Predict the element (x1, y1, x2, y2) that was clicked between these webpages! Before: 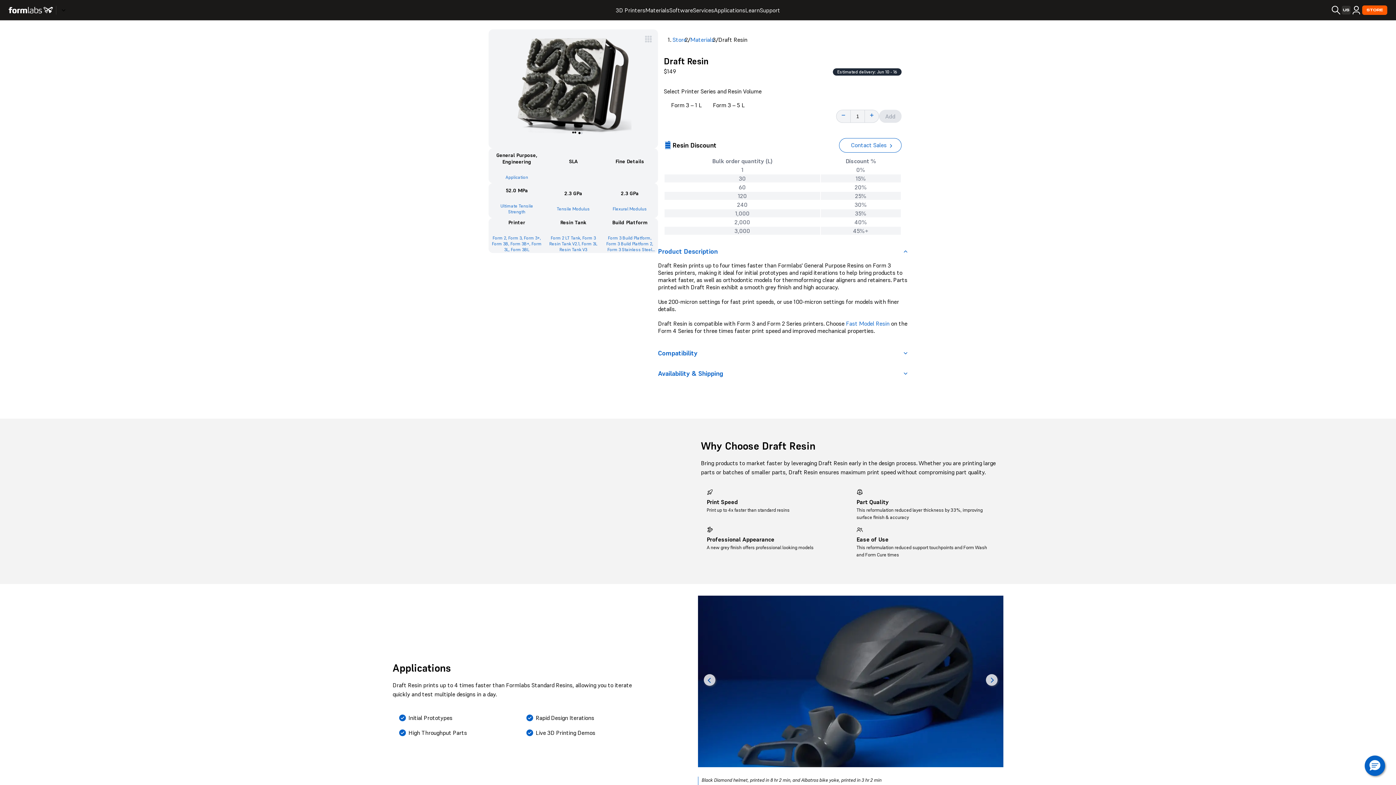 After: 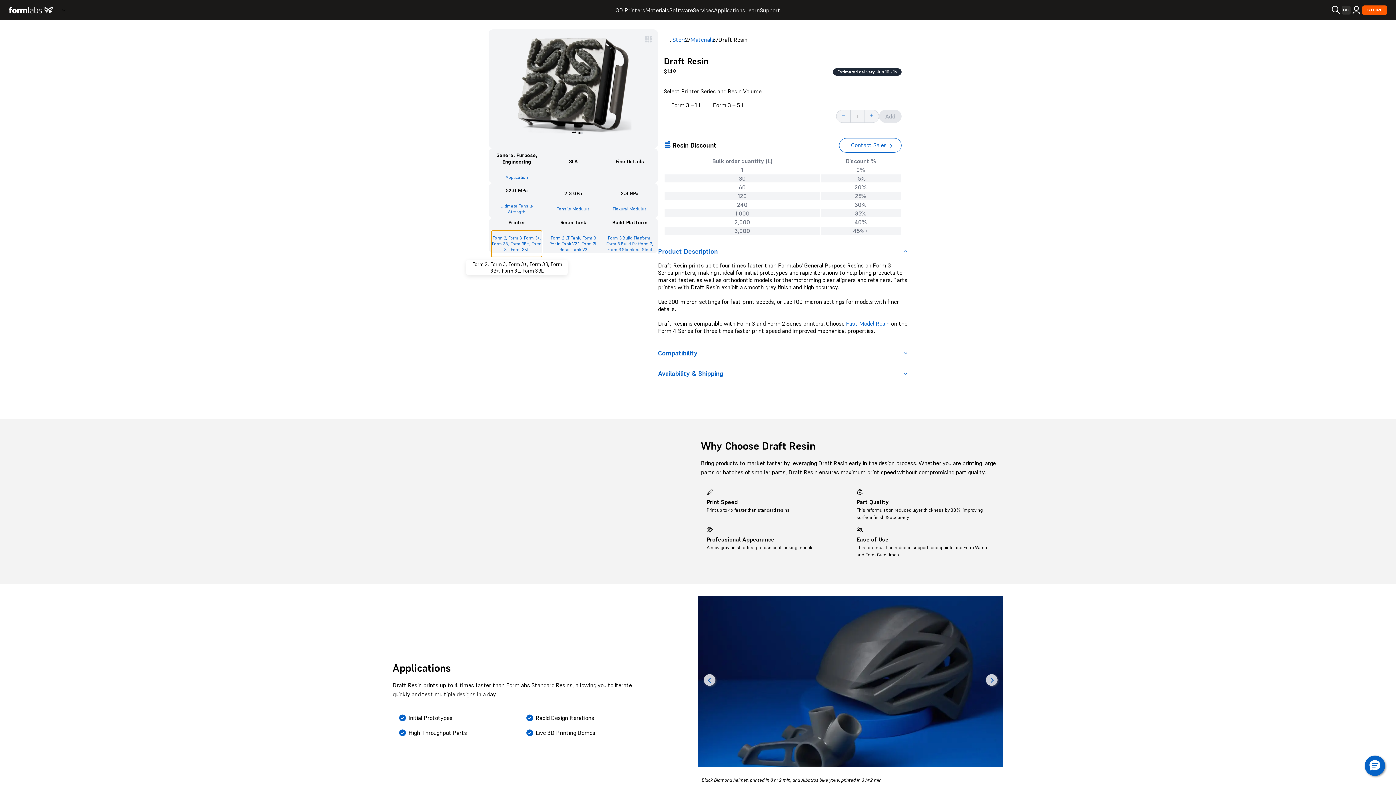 Action: bbox: (491, 230, 542, 257) label: Form 2, Form 3, Form 3+, Form 3B, Form 3B+, Form 3L, Form 3BL